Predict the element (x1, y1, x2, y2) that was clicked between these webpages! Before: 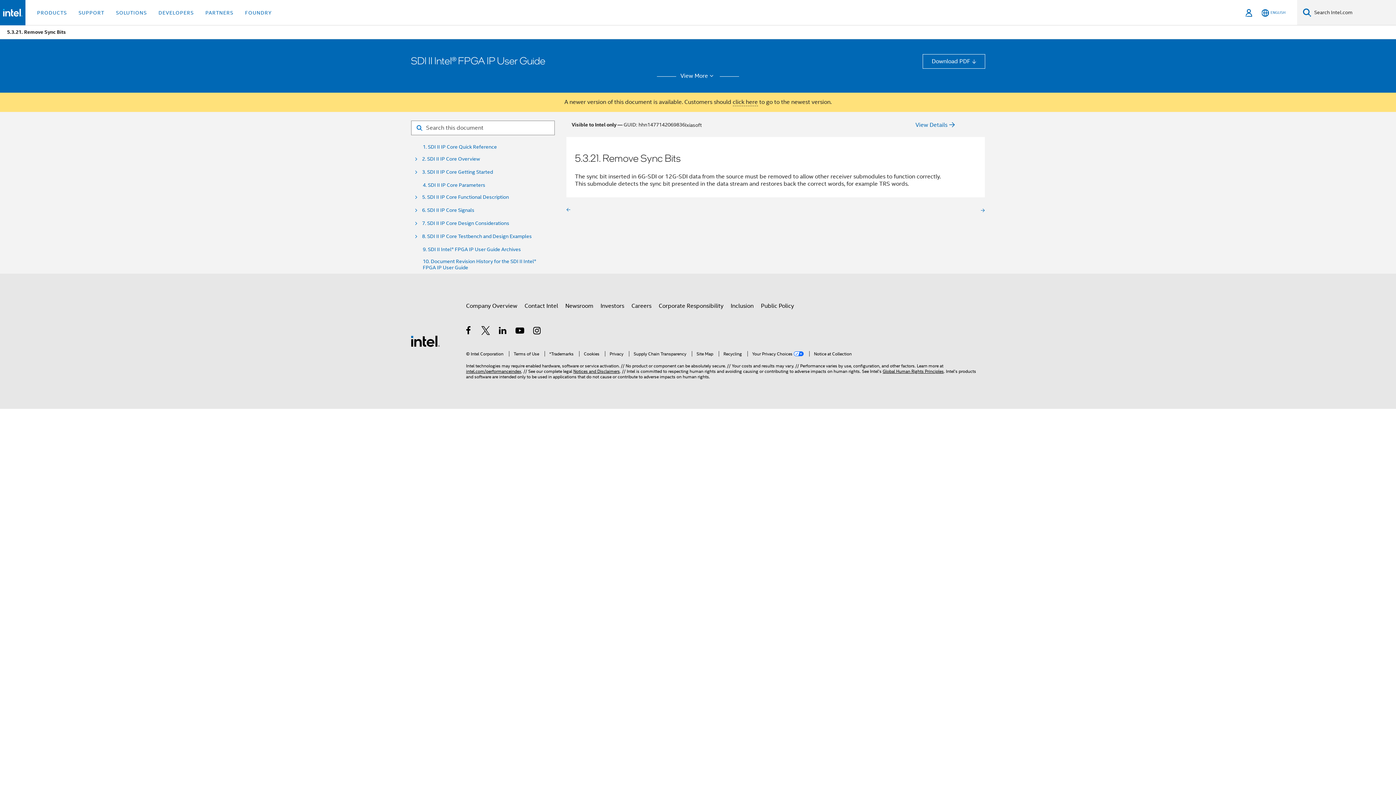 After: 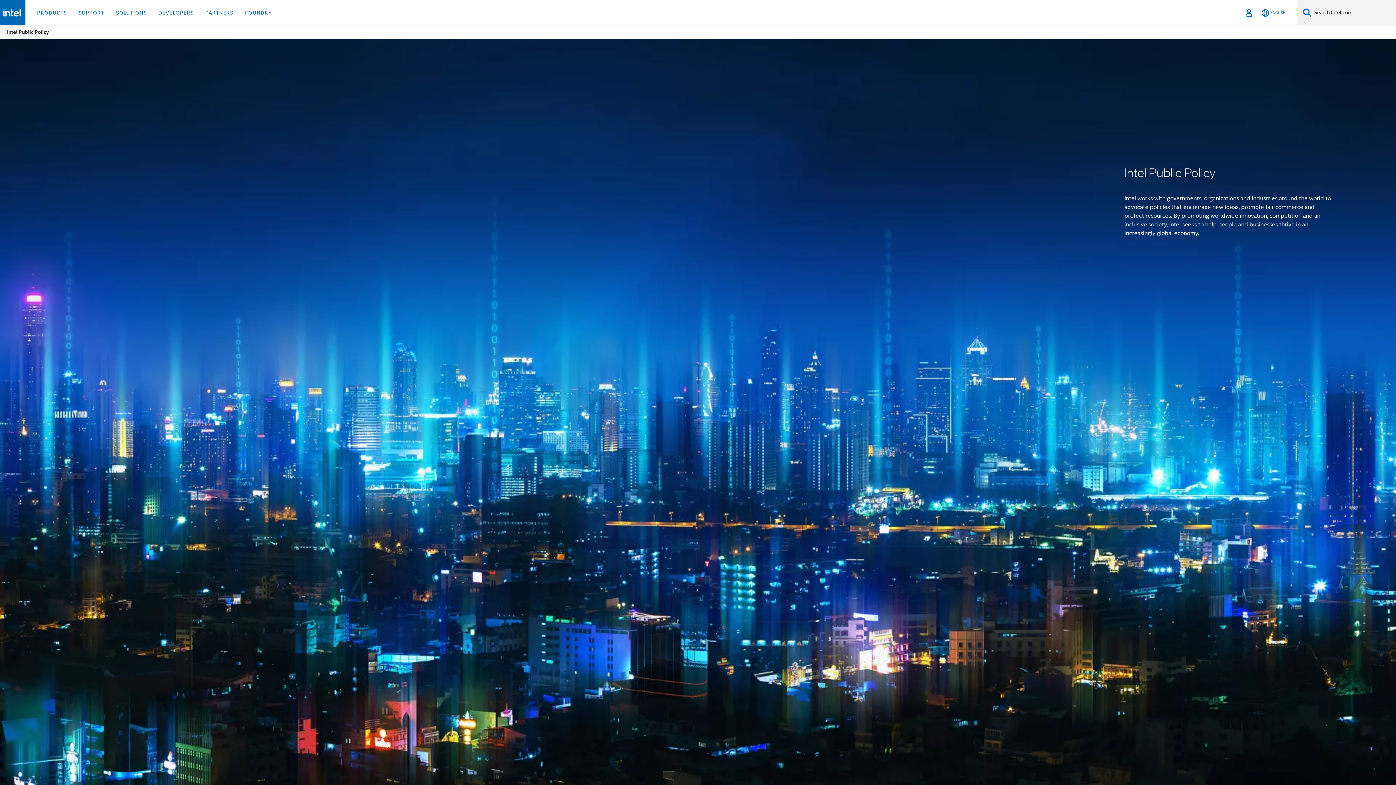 Action: bbox: (761, 299, 794, 312) label: Public Policy